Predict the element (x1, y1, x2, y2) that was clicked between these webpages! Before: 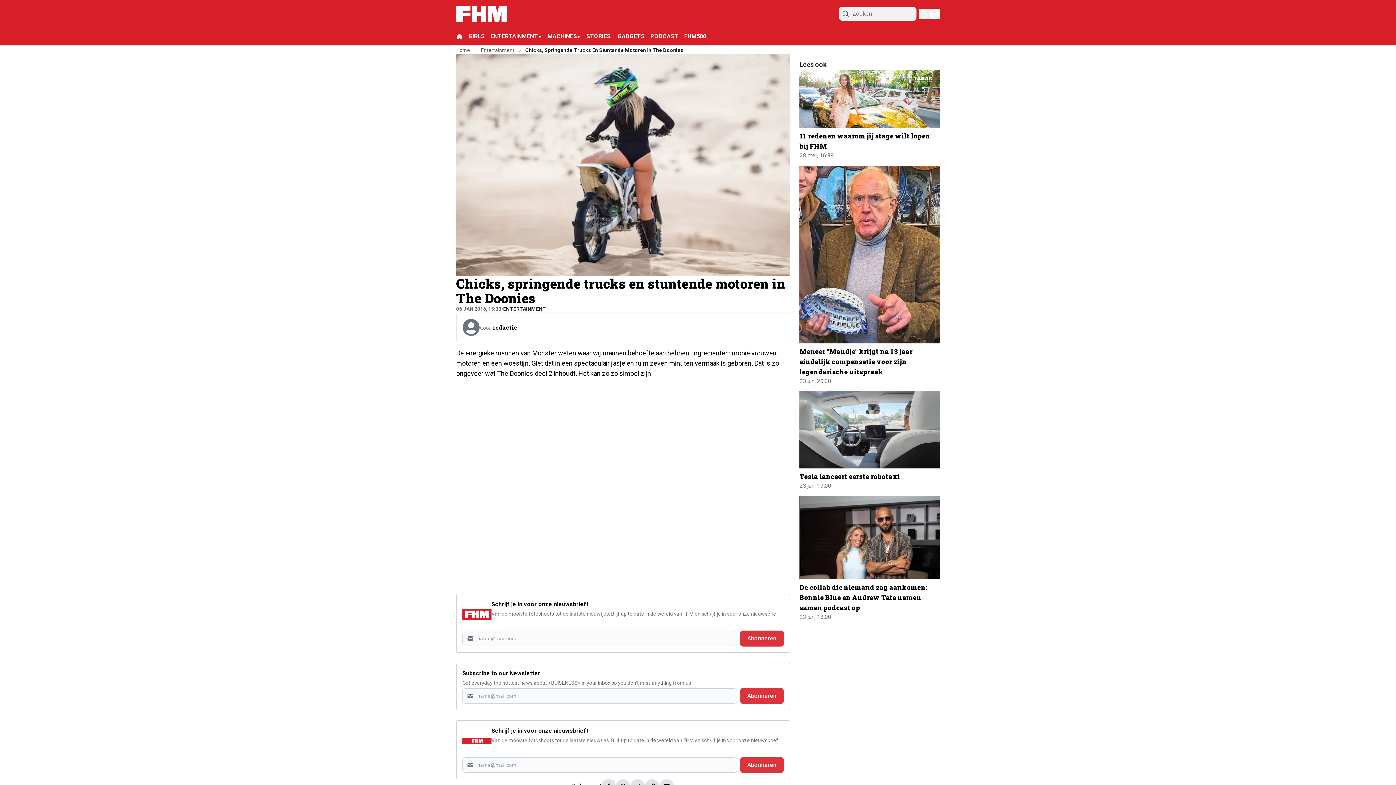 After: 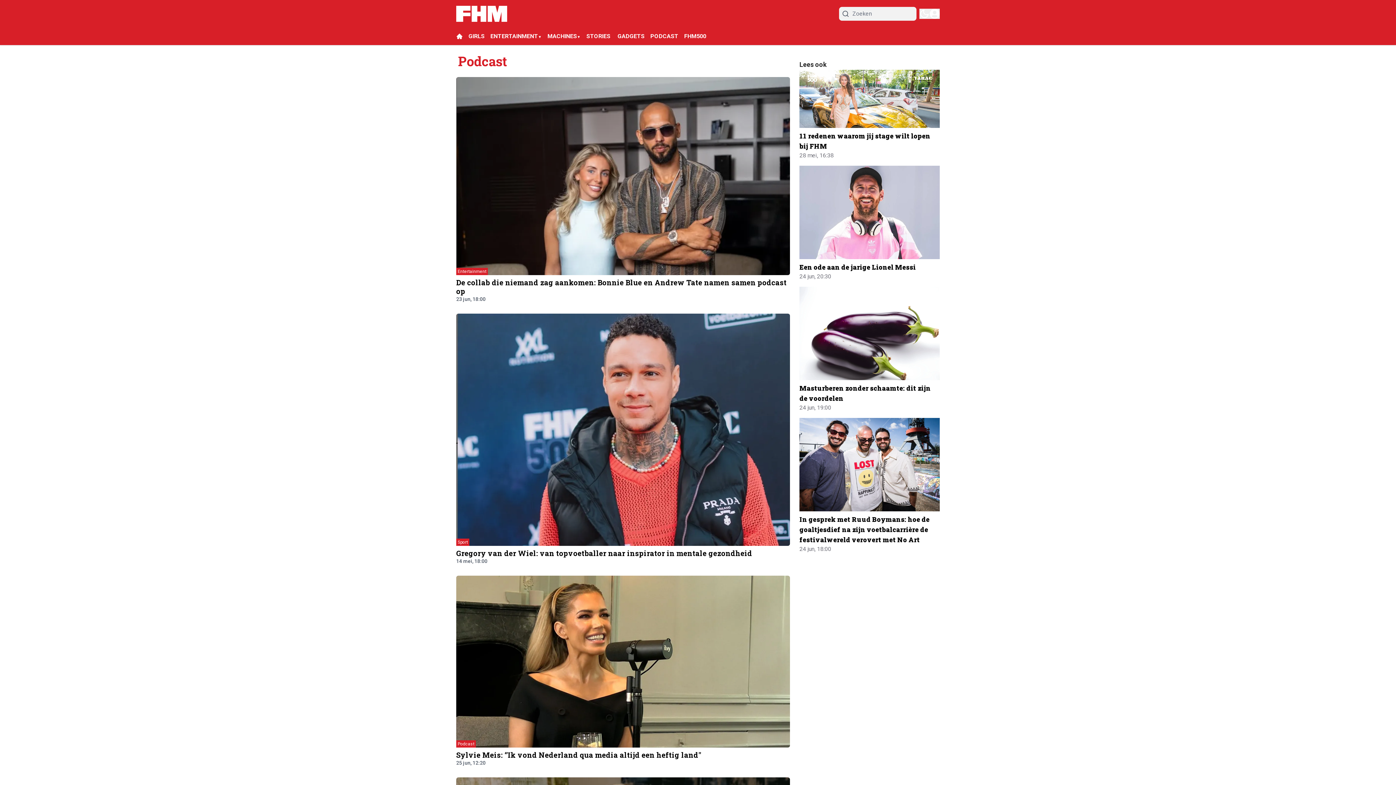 Action: bbox: (650, 32, 684, 39) label: PODCAST